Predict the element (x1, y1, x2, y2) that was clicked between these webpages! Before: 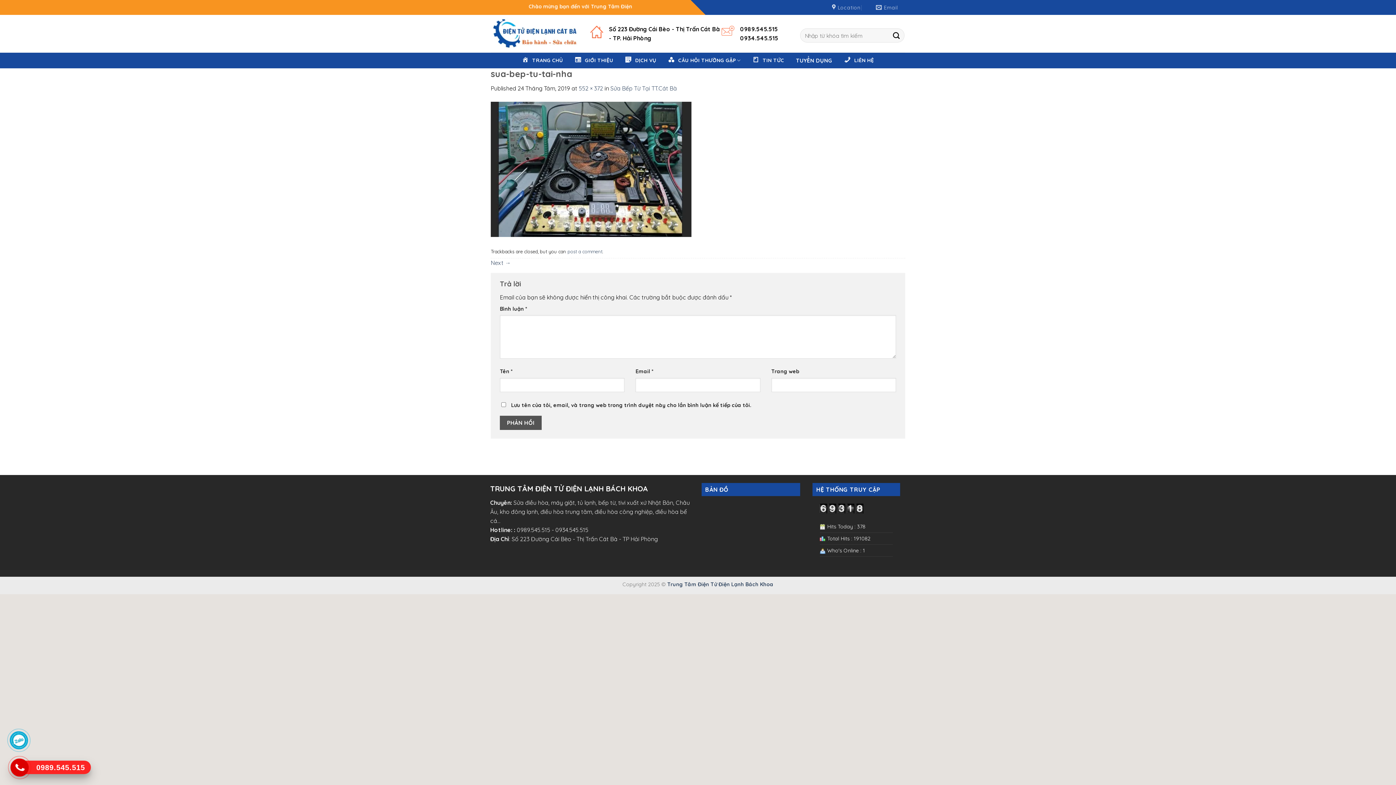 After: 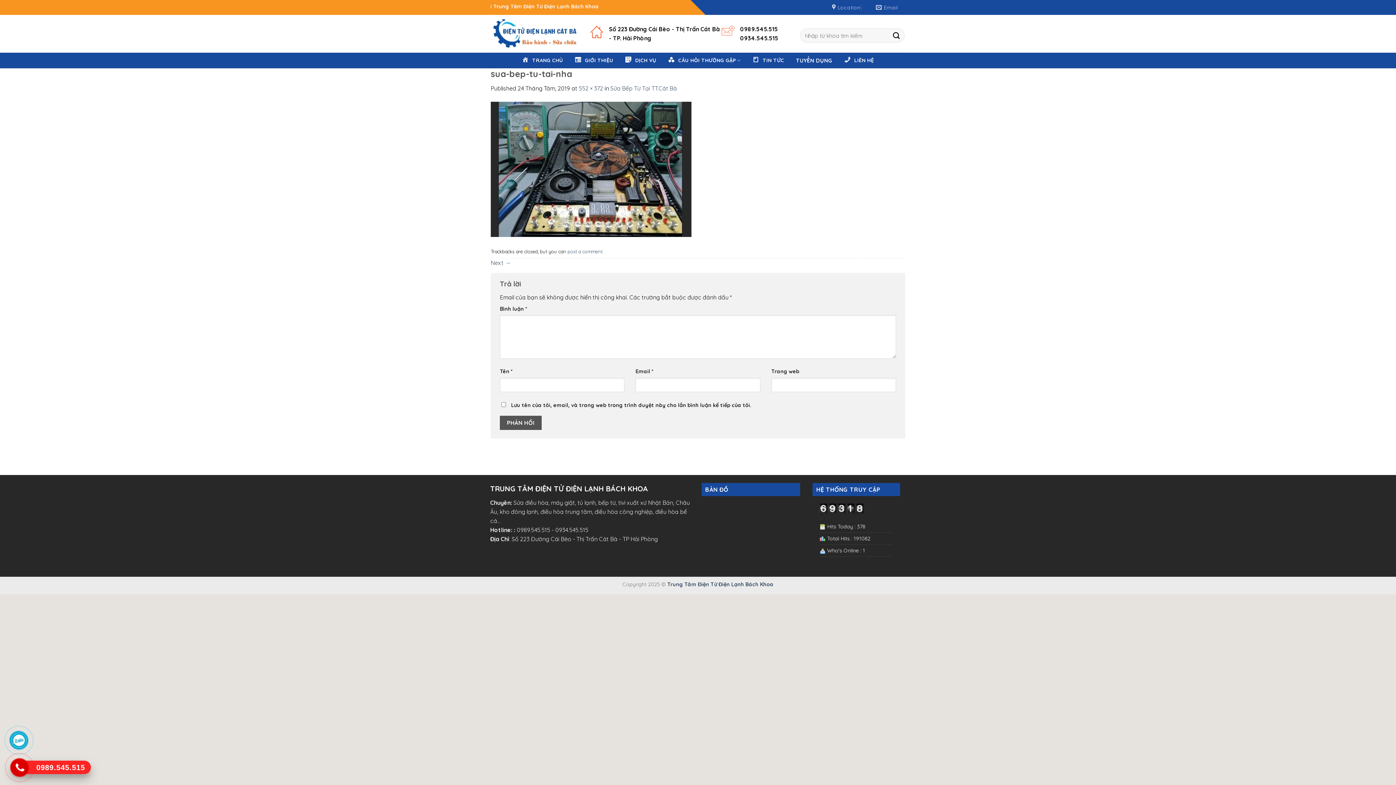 Action: bbox: (8, 730, 28, 750)